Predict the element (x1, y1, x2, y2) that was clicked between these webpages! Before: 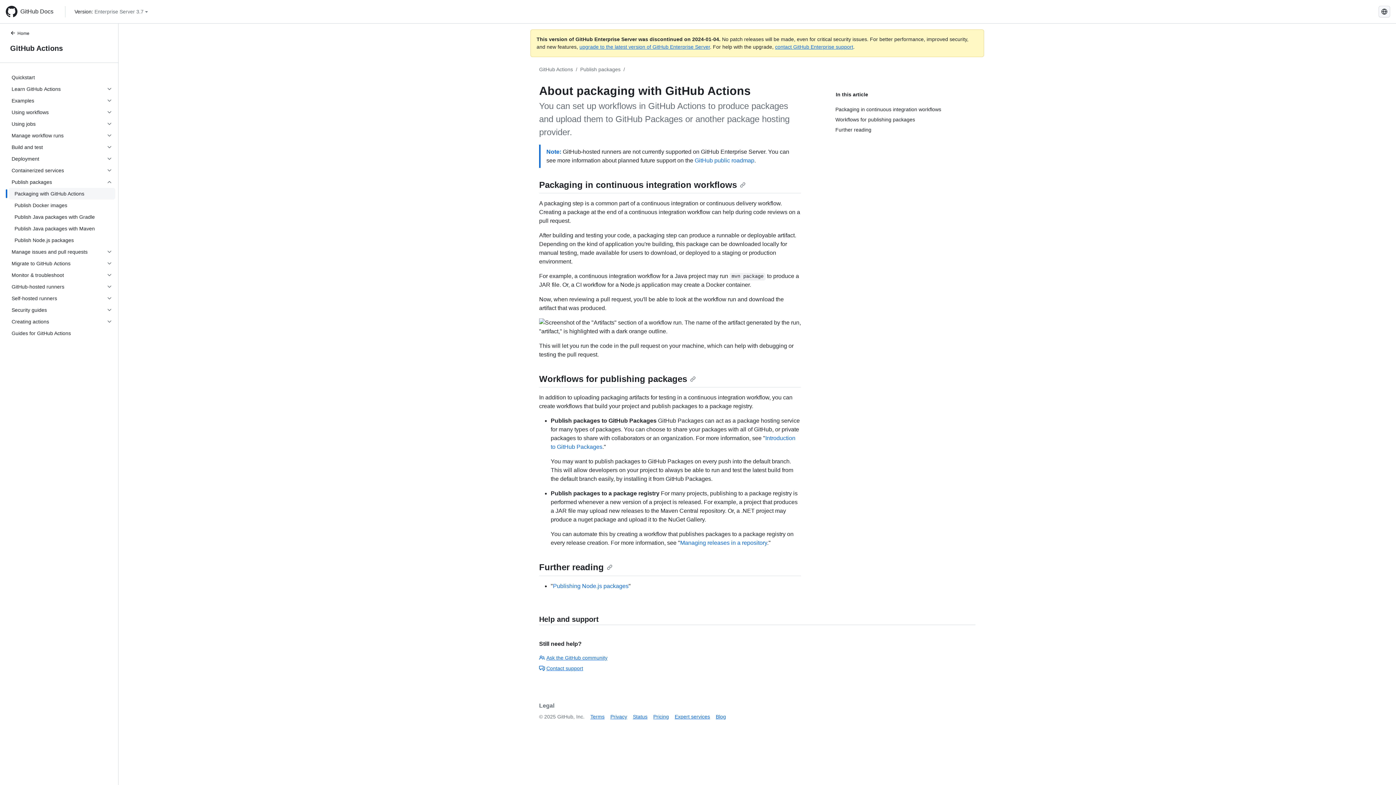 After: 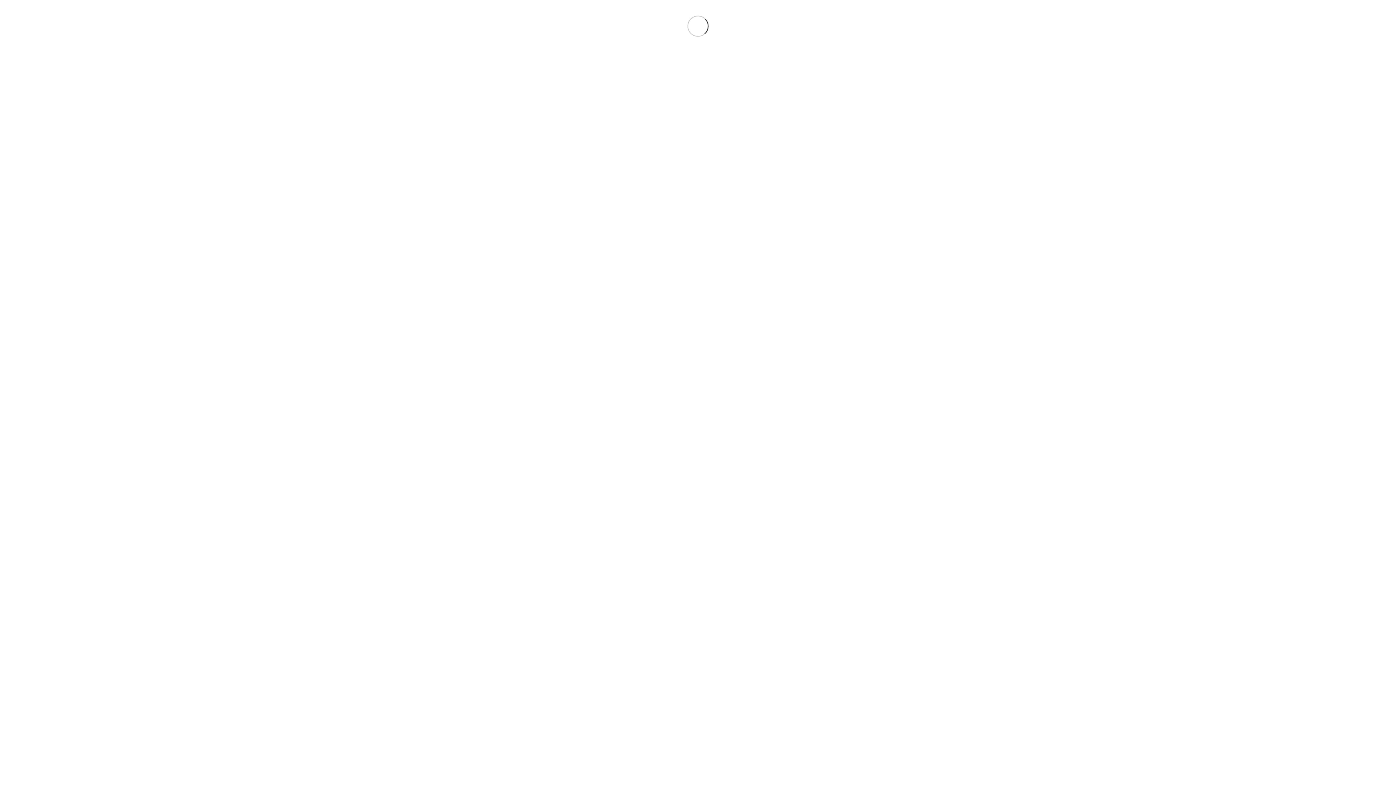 Action: bbox: (539, 665, 583, 671) label: Contact support